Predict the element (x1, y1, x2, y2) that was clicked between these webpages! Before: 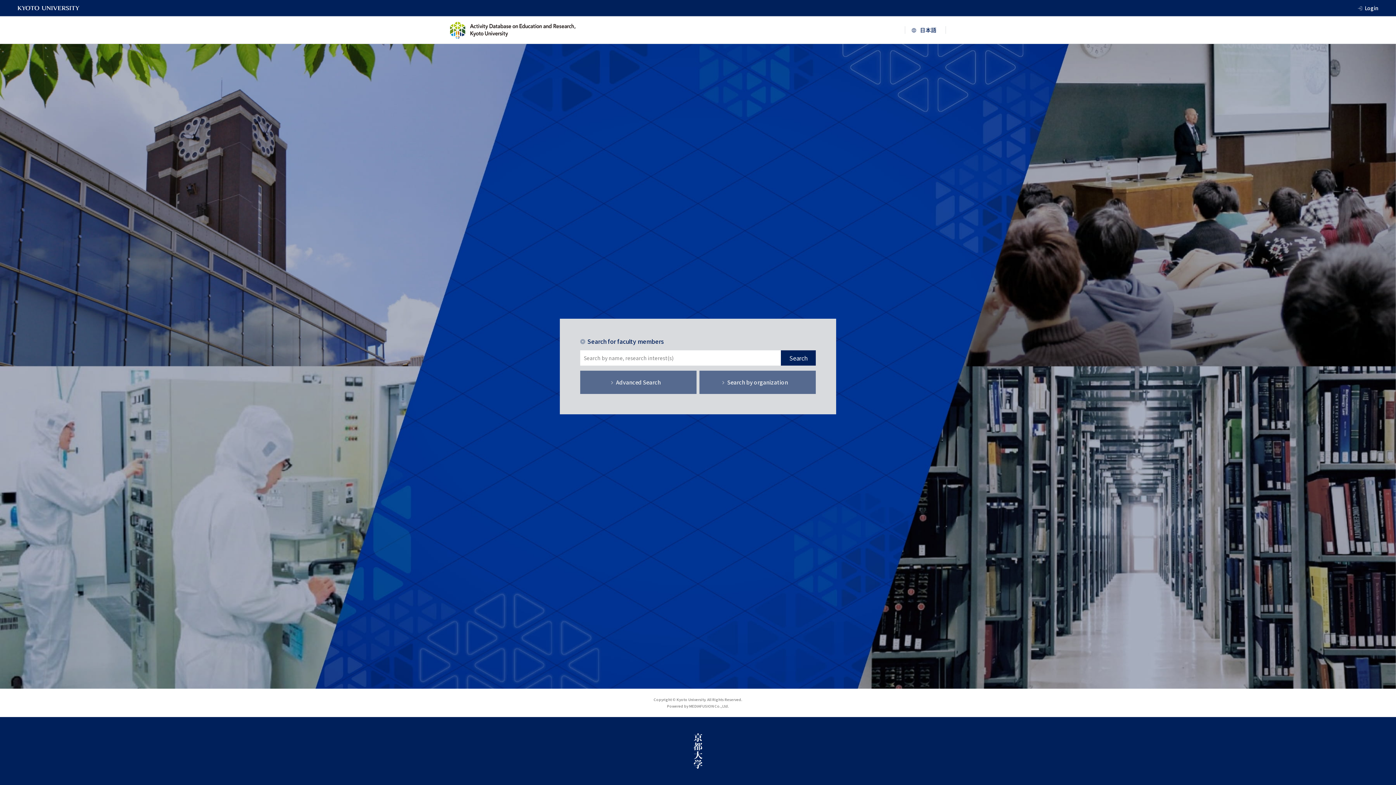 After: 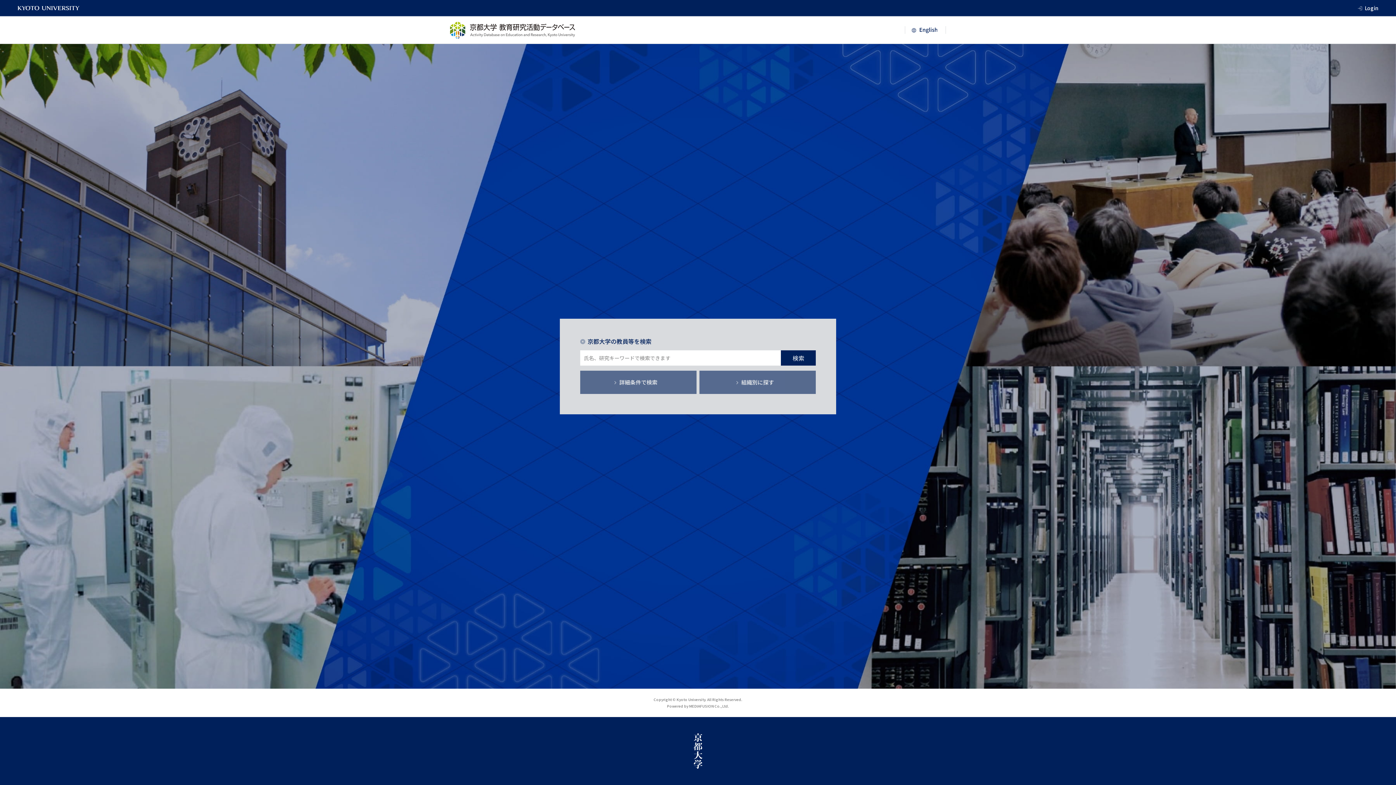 Action: bbox: (905, 26, 946, 33)